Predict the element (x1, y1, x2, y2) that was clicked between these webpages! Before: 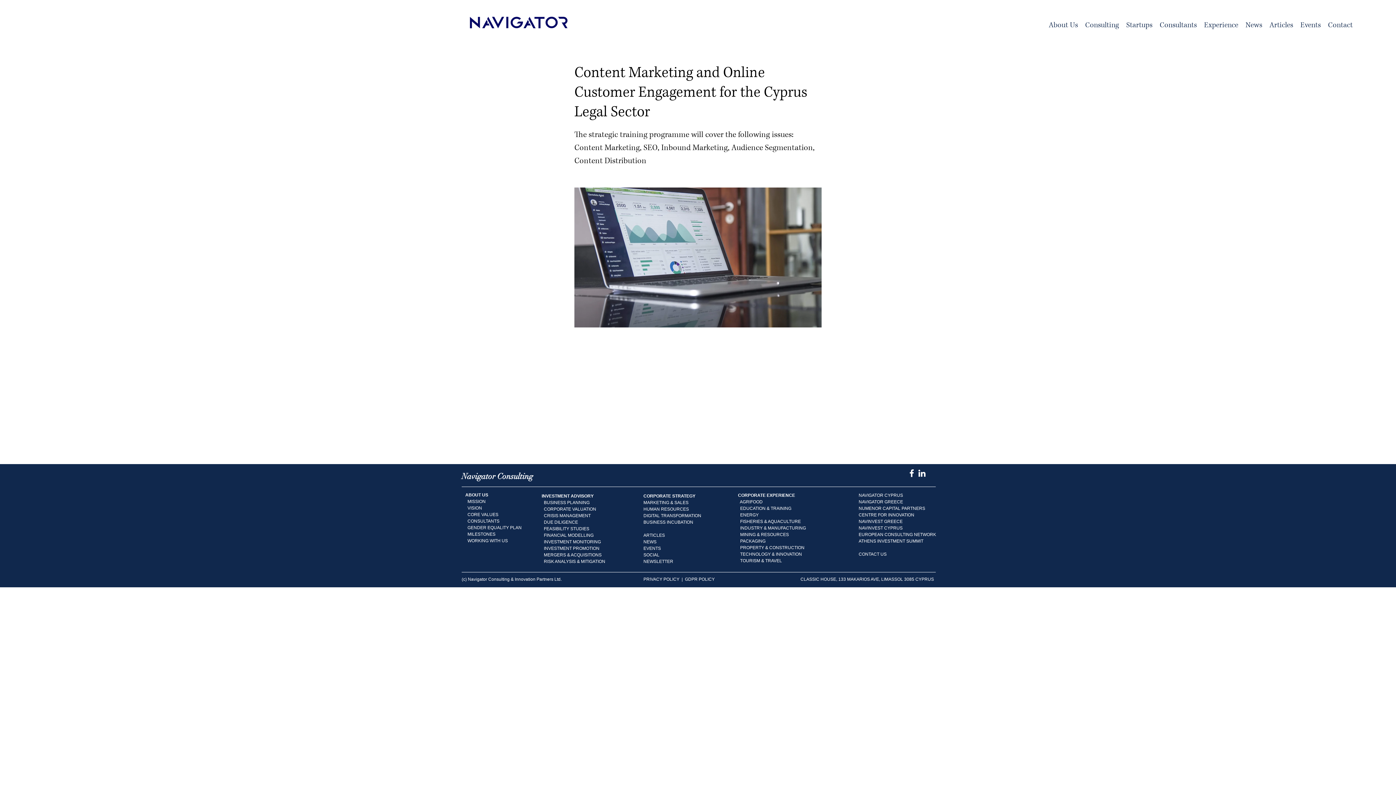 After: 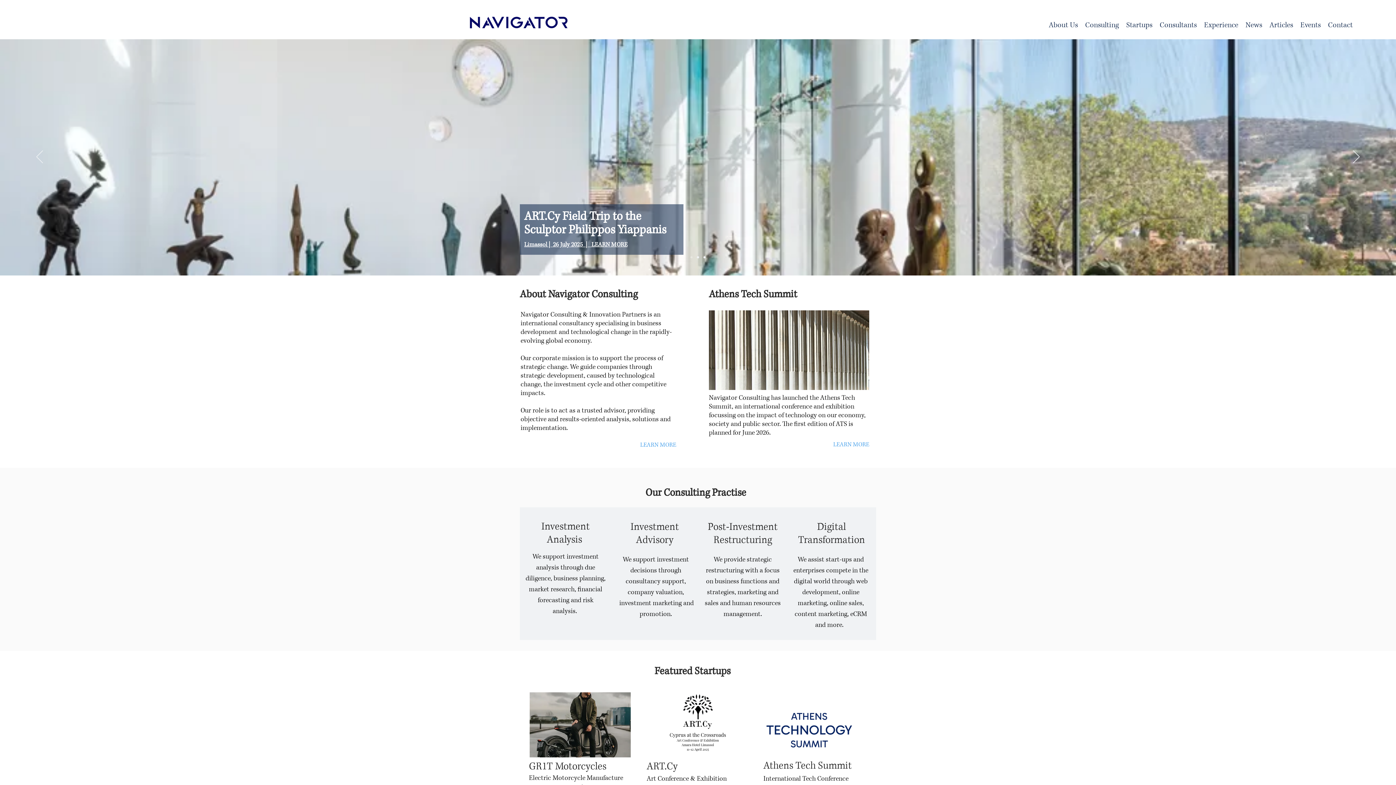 Action: bbox: (643, 552, 659, 557) label: SOCIAL